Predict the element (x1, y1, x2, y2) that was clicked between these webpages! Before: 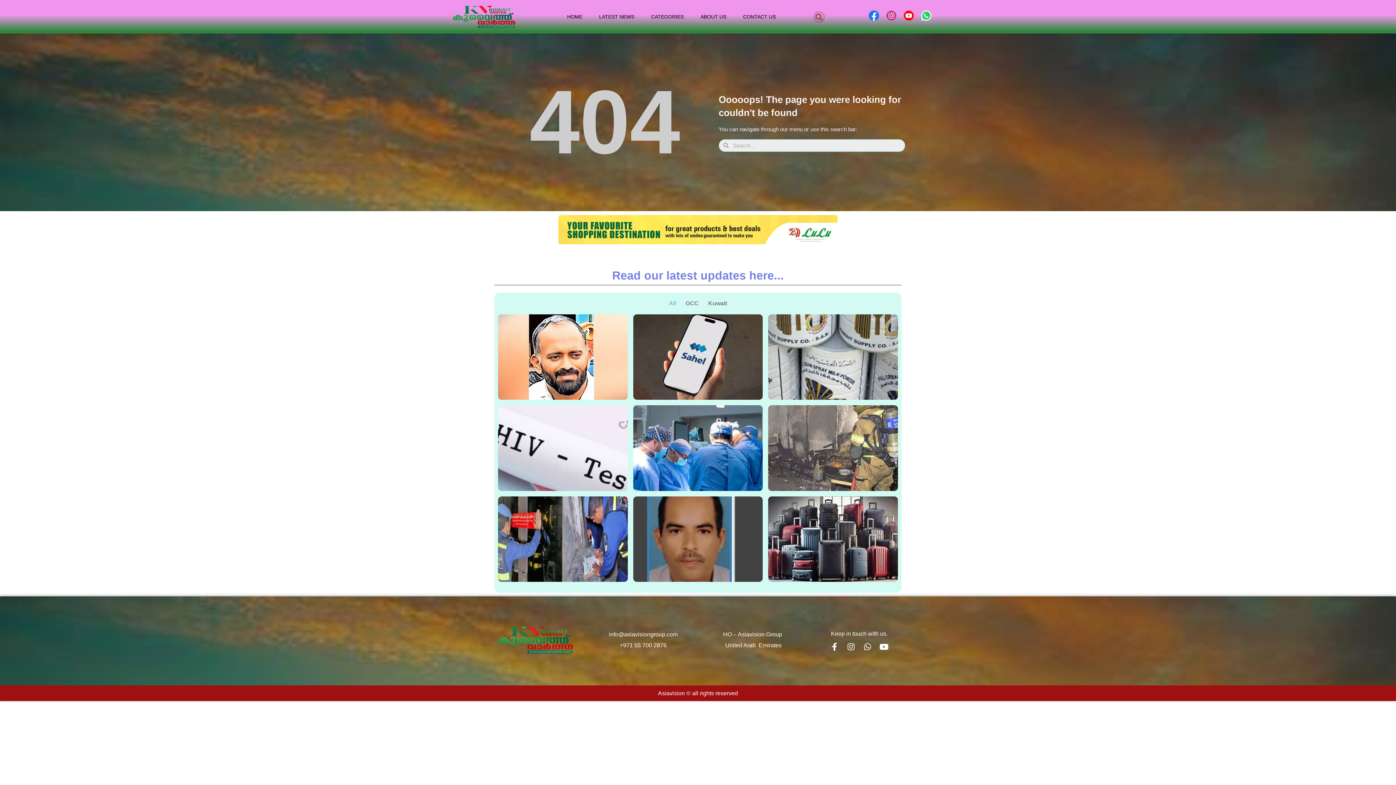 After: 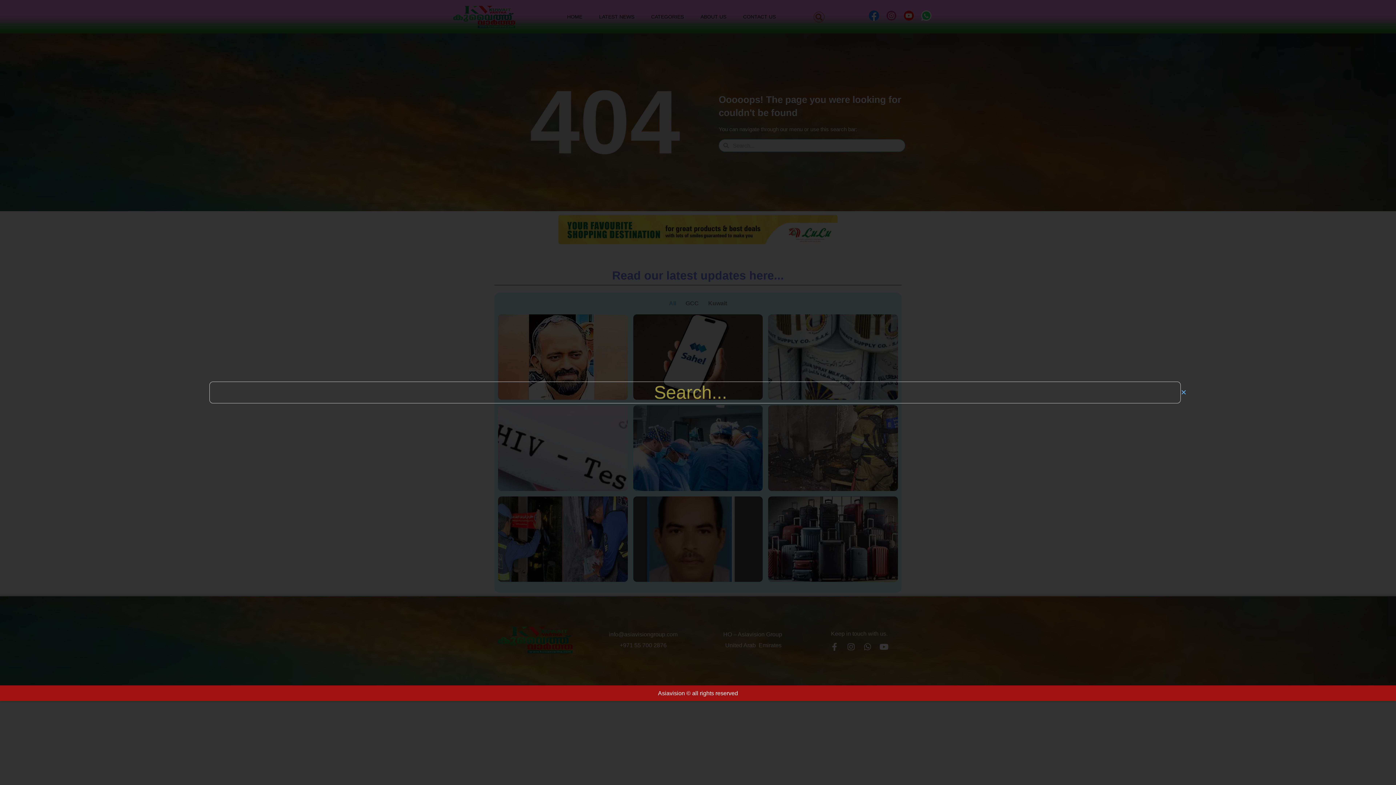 Action: bbox: (813, 11, 824, 22) label: Search